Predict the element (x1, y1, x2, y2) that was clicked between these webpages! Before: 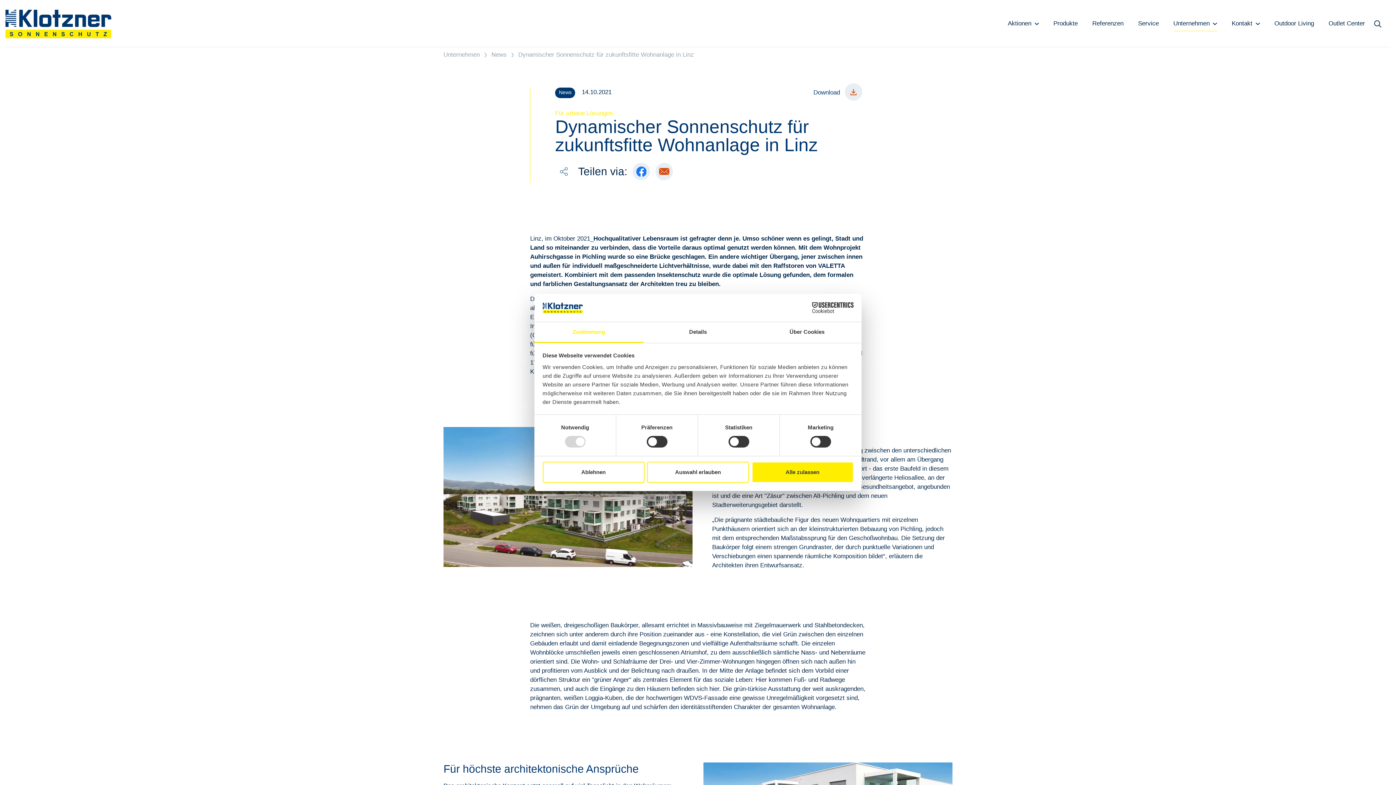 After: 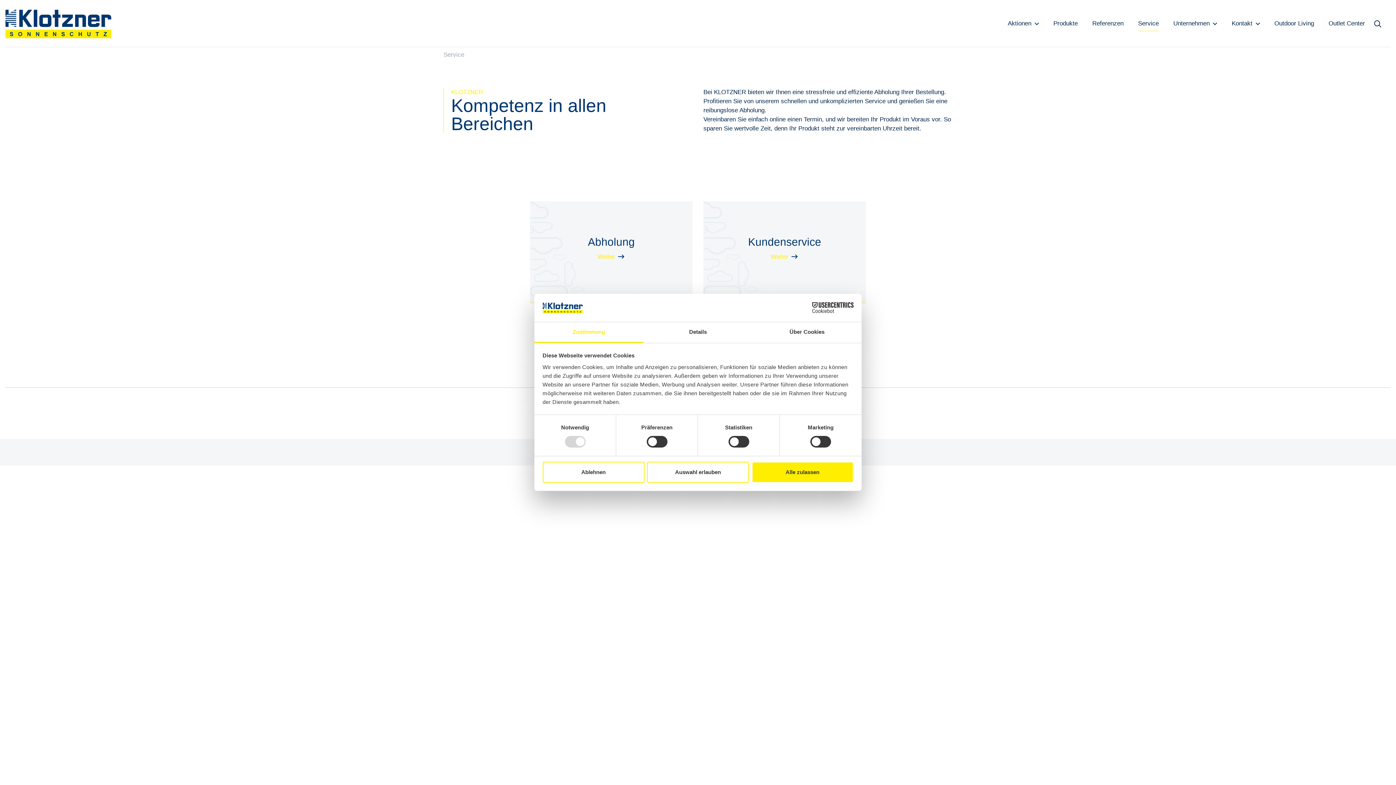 Action: bbox: (1138, 16, 1159, 30) label: Service